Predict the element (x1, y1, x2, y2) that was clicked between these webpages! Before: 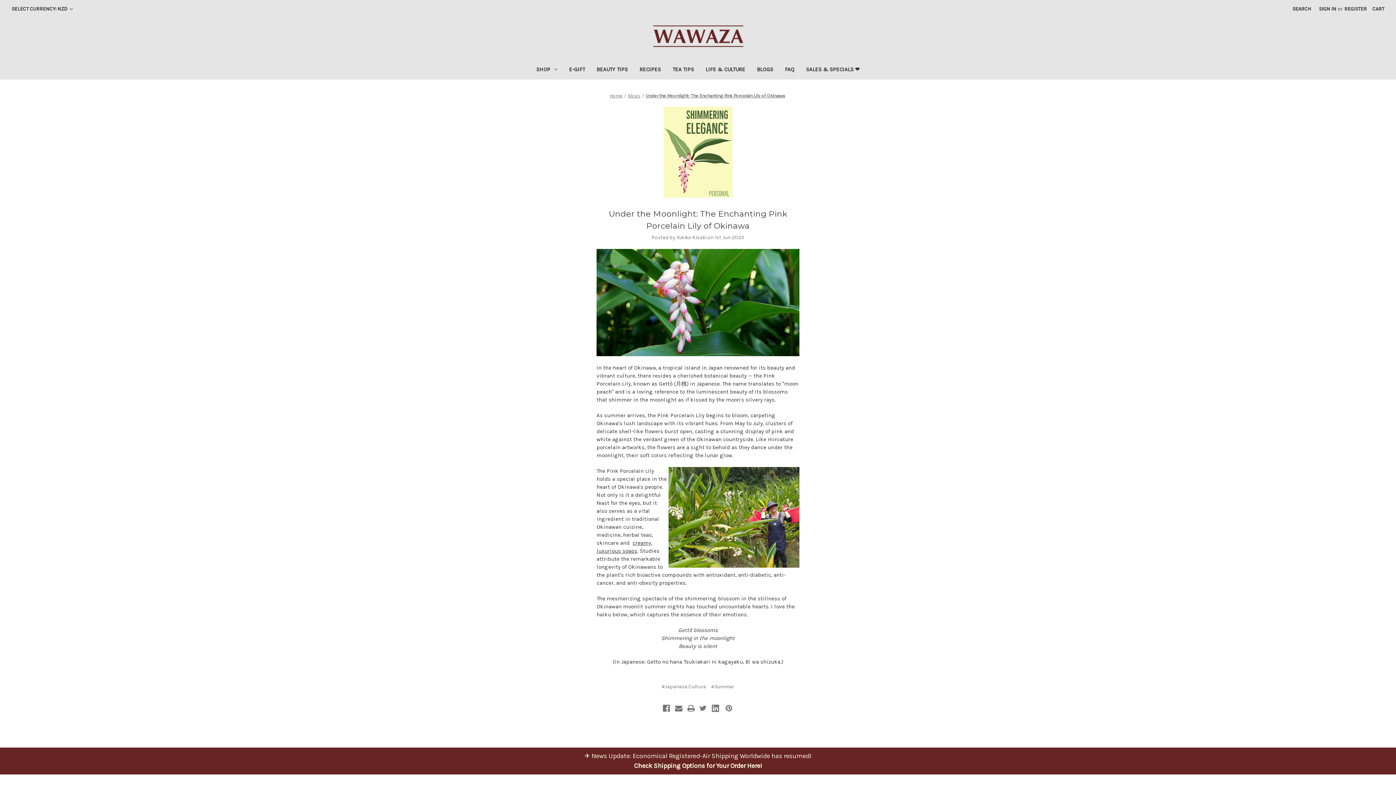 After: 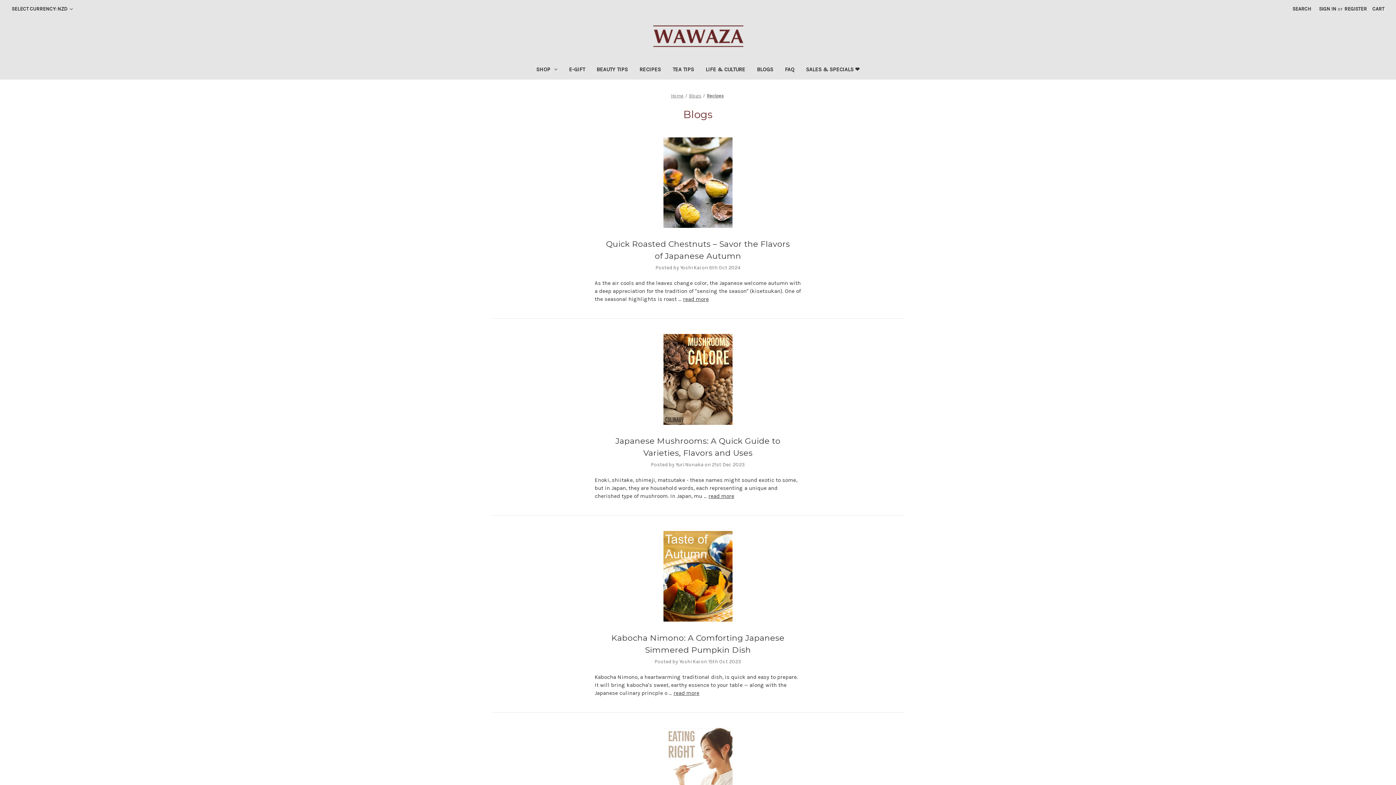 Action: bbox: (633, 61, 666, 79) label: Recipes